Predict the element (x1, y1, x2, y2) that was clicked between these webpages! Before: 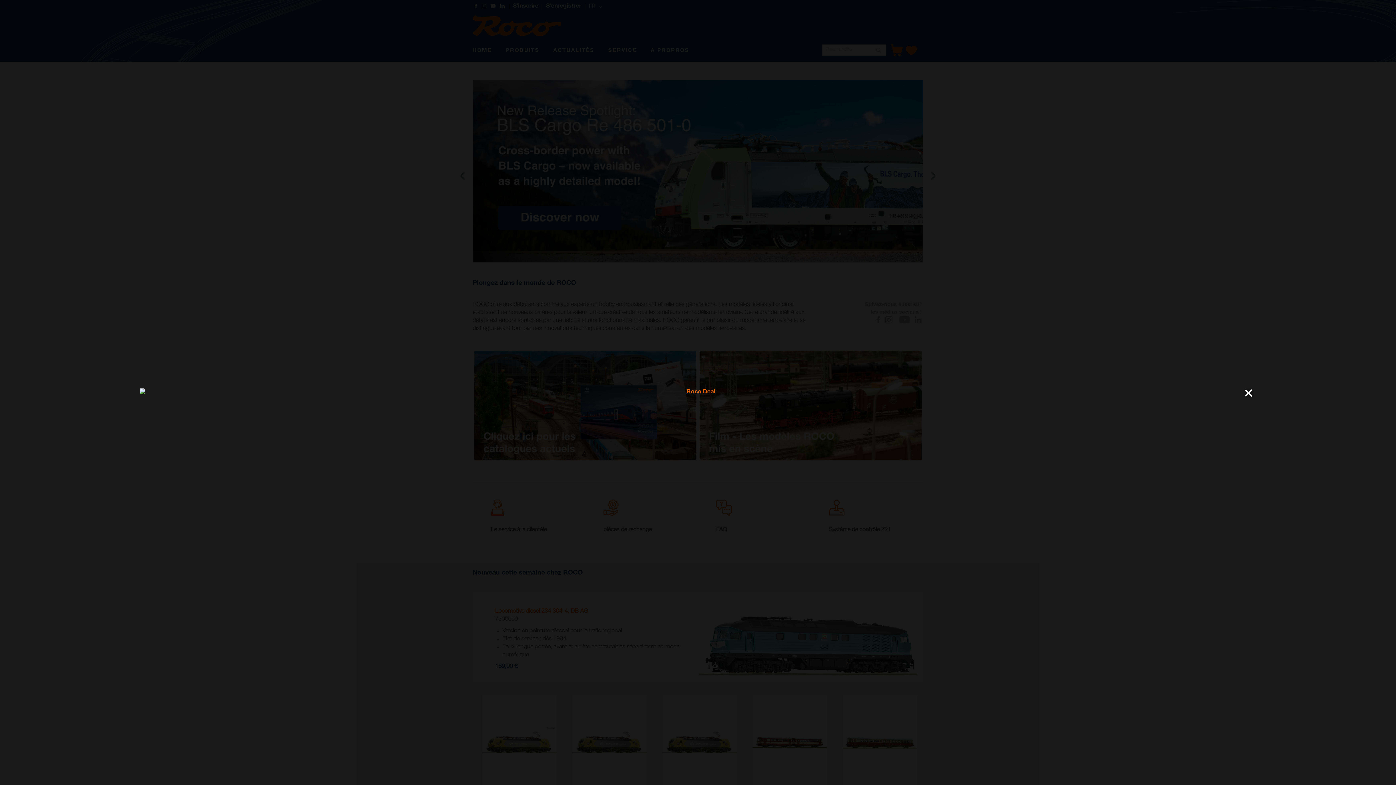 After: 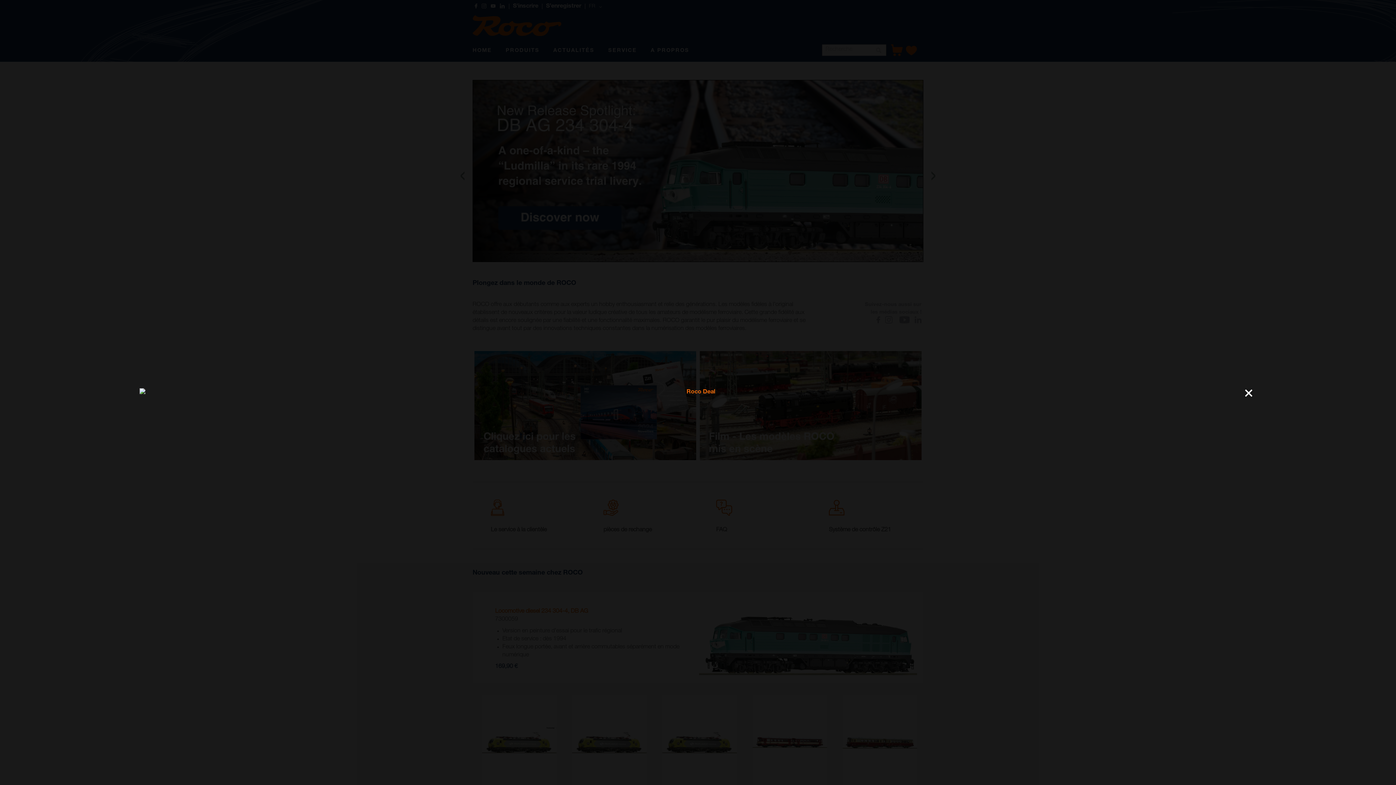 Action: bbox: (139, 390, 1256, 395)